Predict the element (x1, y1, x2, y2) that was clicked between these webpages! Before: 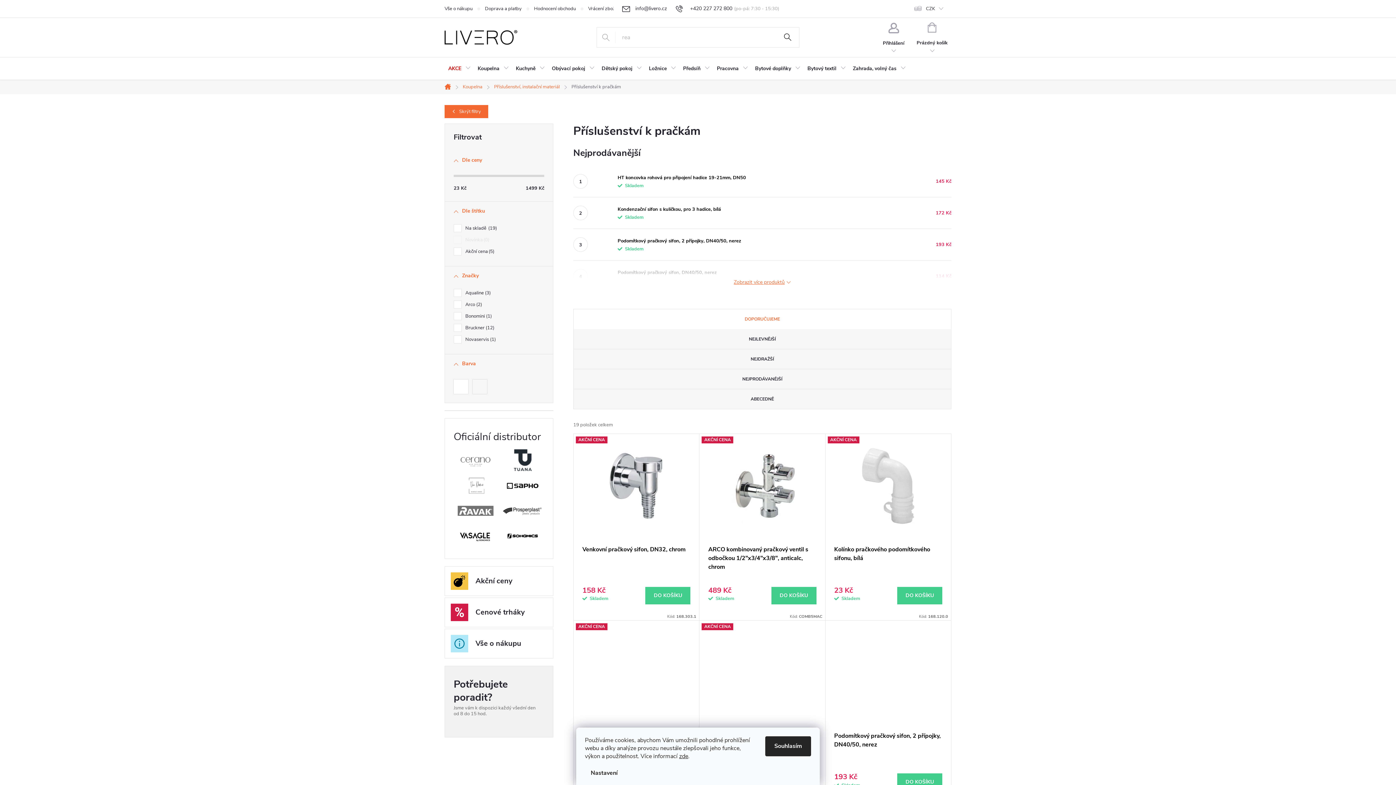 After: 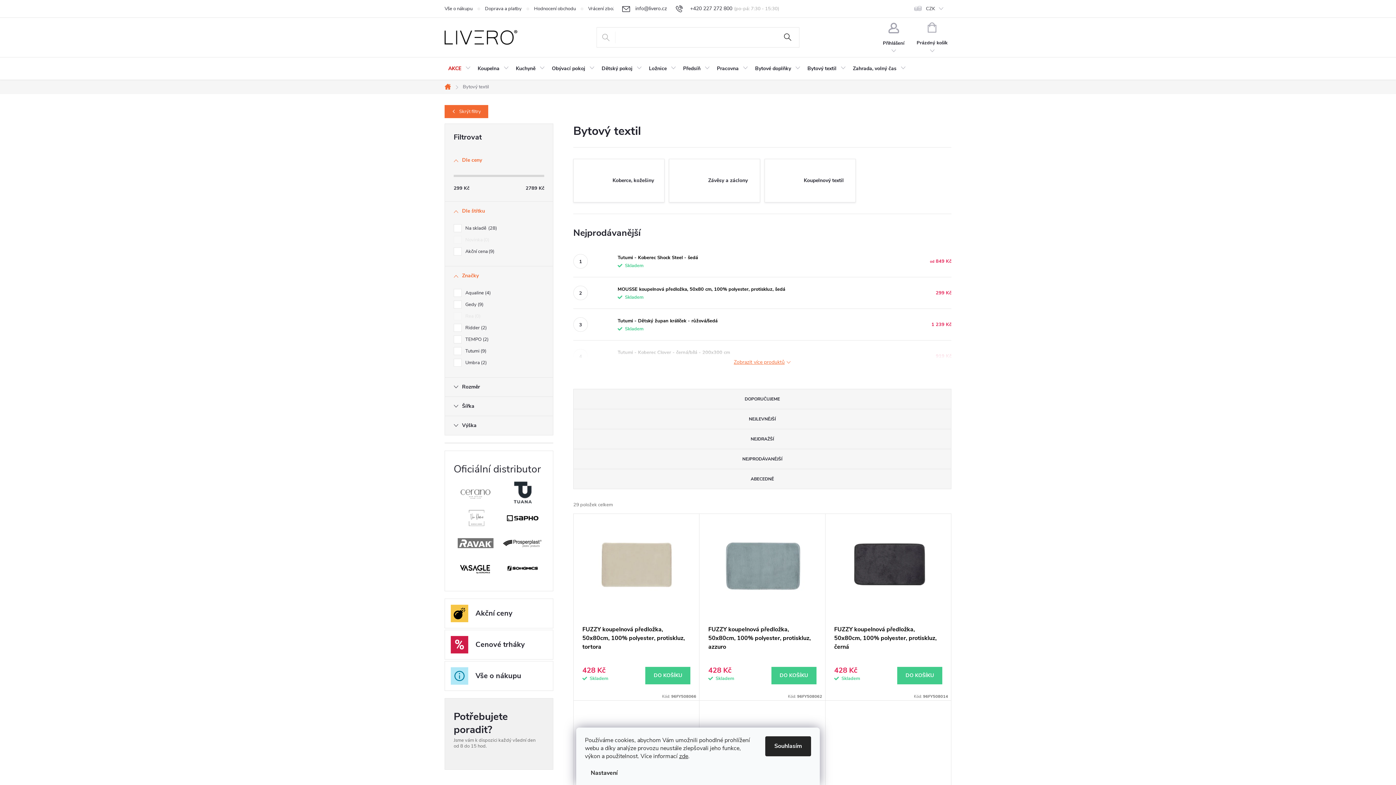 Action: bbox: (804, 57, 849, 80) label: Bytový textil